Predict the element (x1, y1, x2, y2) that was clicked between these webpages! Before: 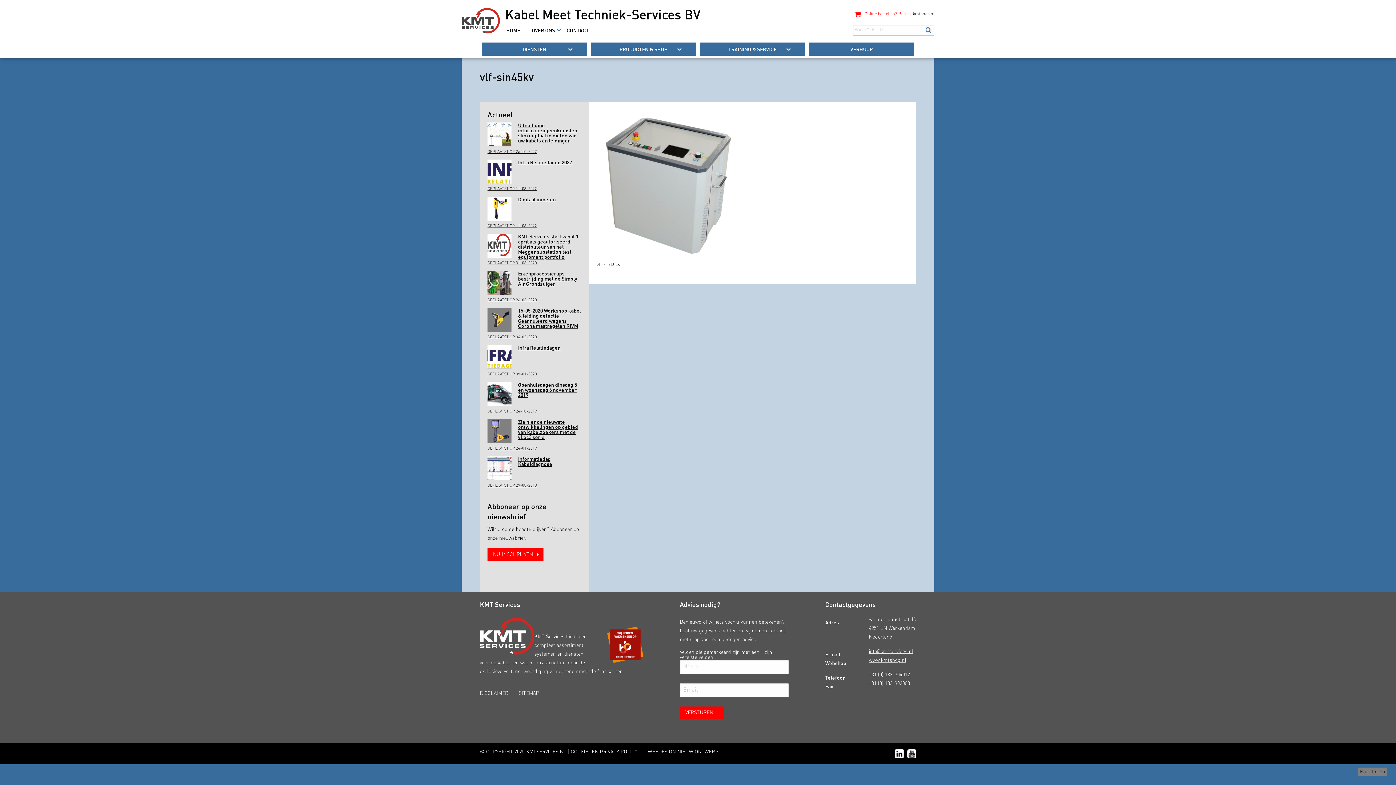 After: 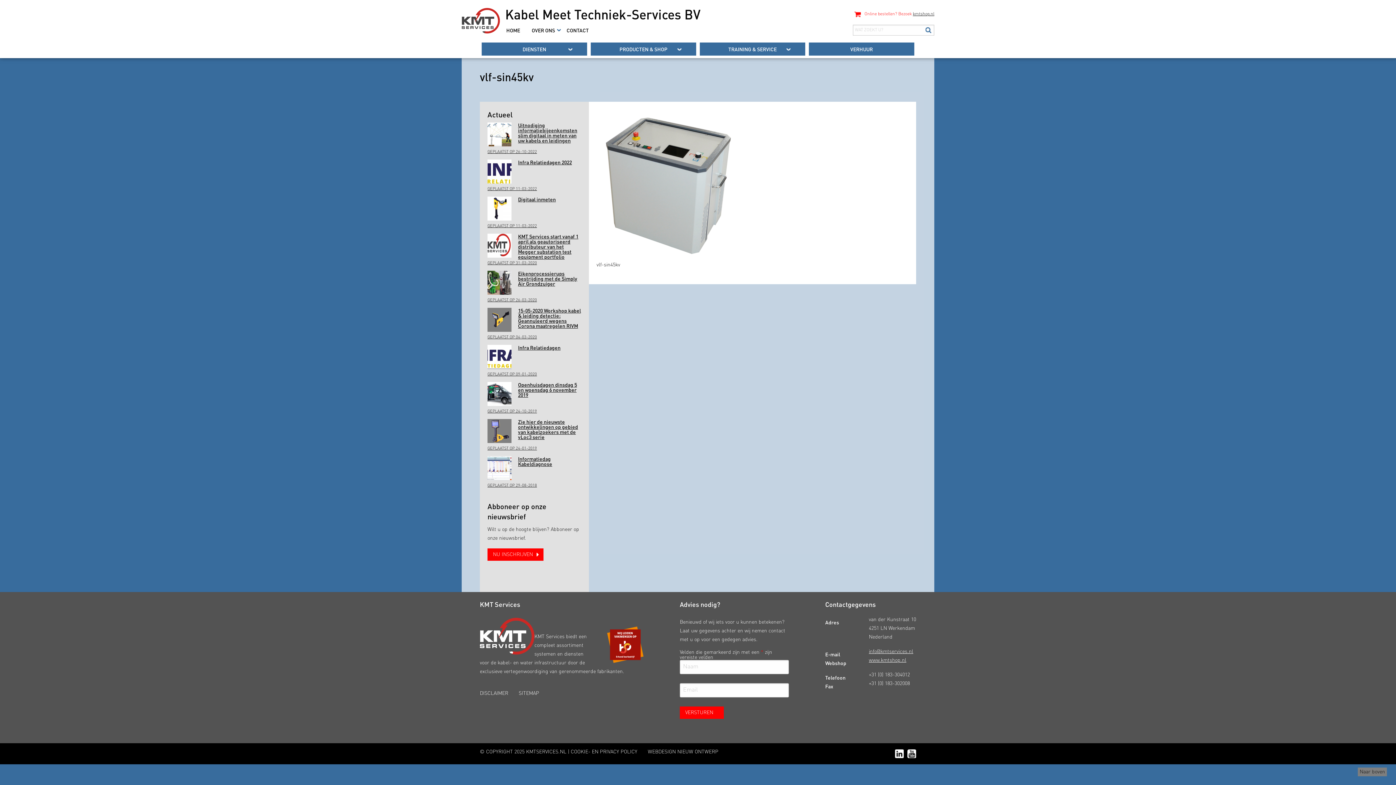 Action: bbox: (891, 751, 904, 756)